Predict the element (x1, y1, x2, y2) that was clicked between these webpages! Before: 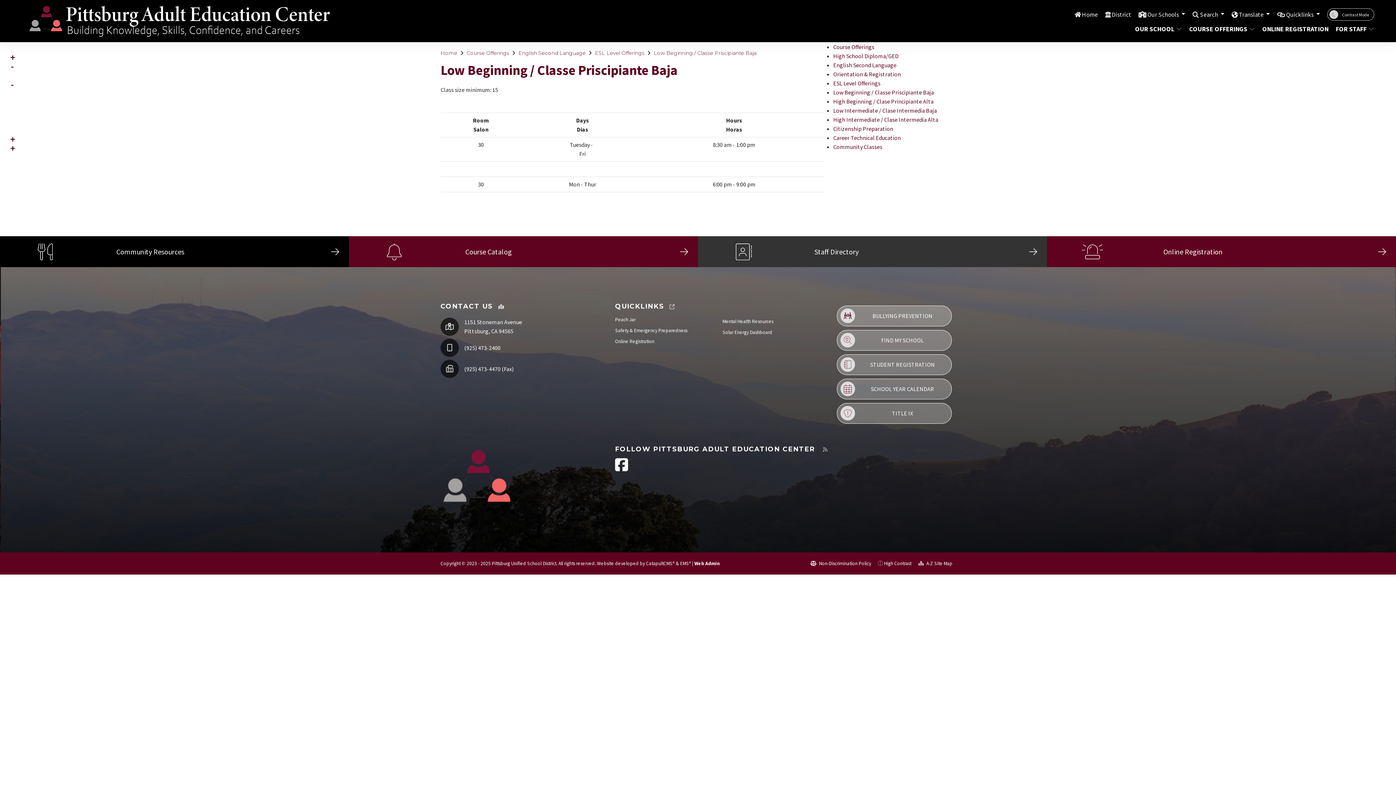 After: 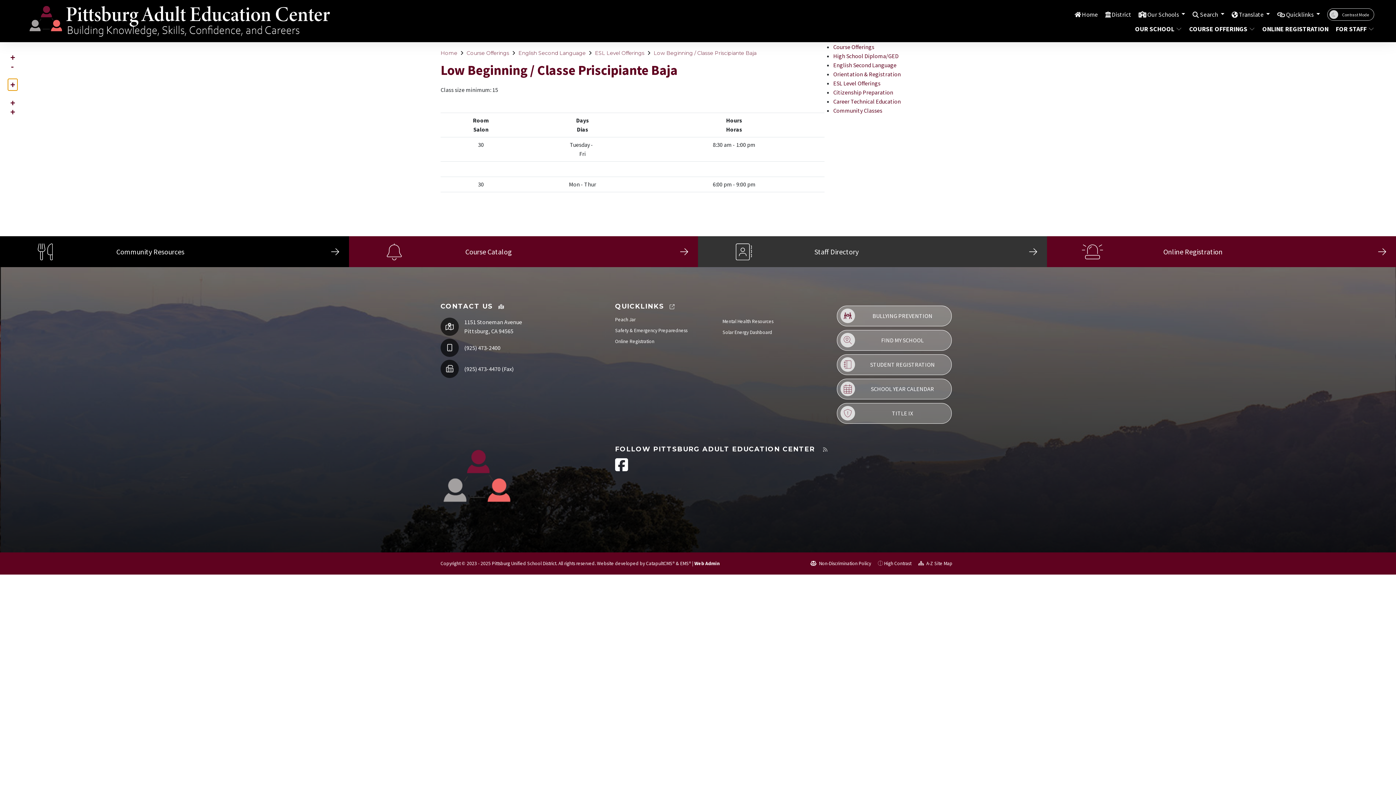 Action: label: Expand Submenu bbox: (8, 78, 16, 89)